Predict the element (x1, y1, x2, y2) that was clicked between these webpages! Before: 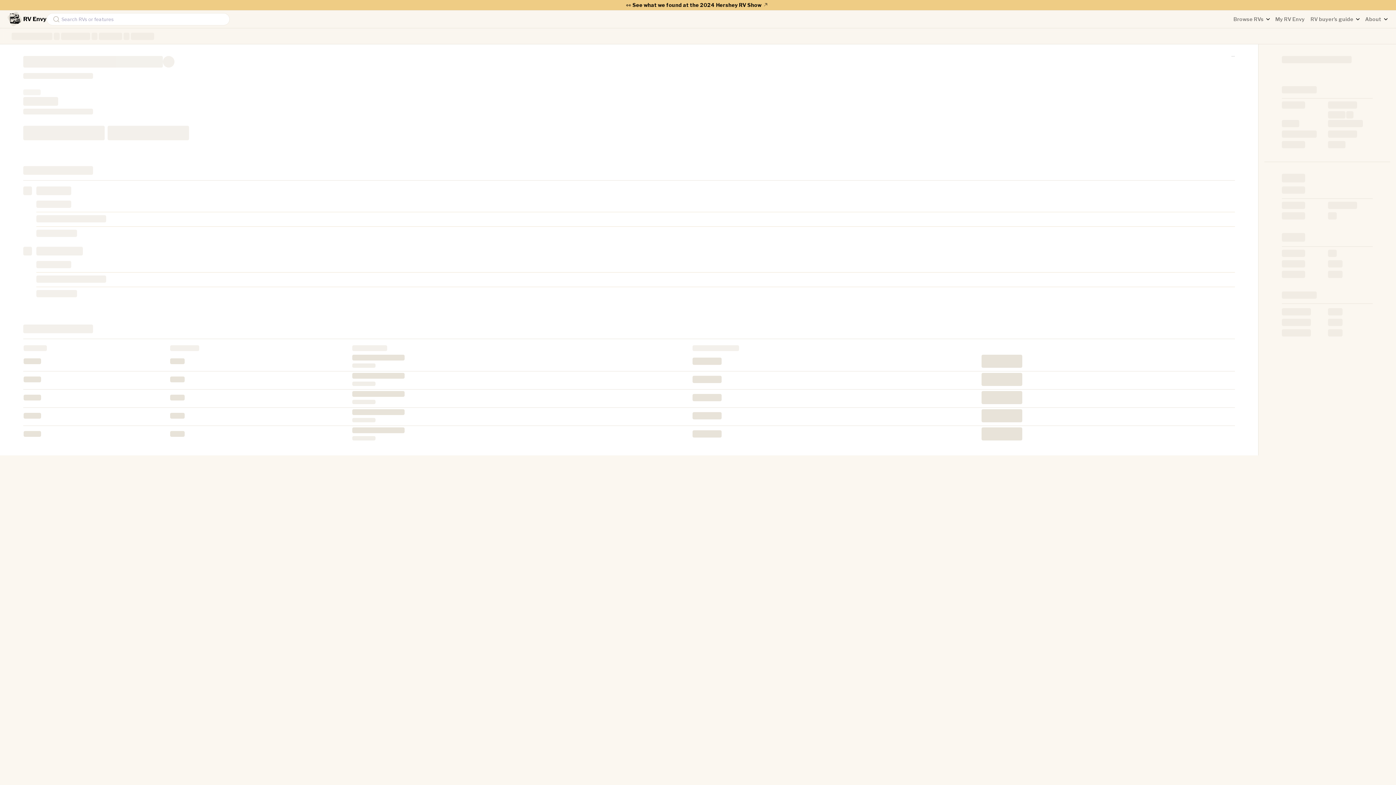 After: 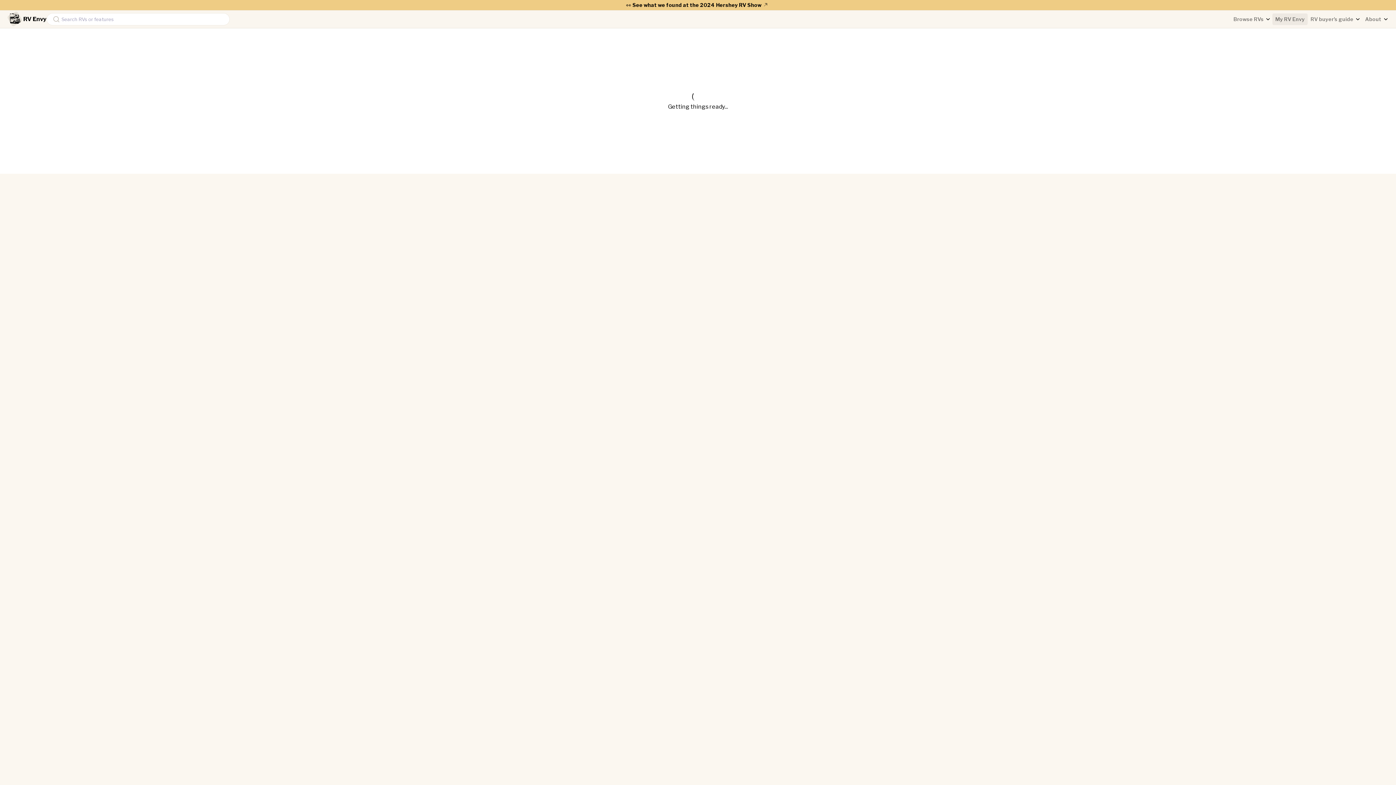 Action: label: My RV Envy bbox: (1272, 13, 1308, 25)